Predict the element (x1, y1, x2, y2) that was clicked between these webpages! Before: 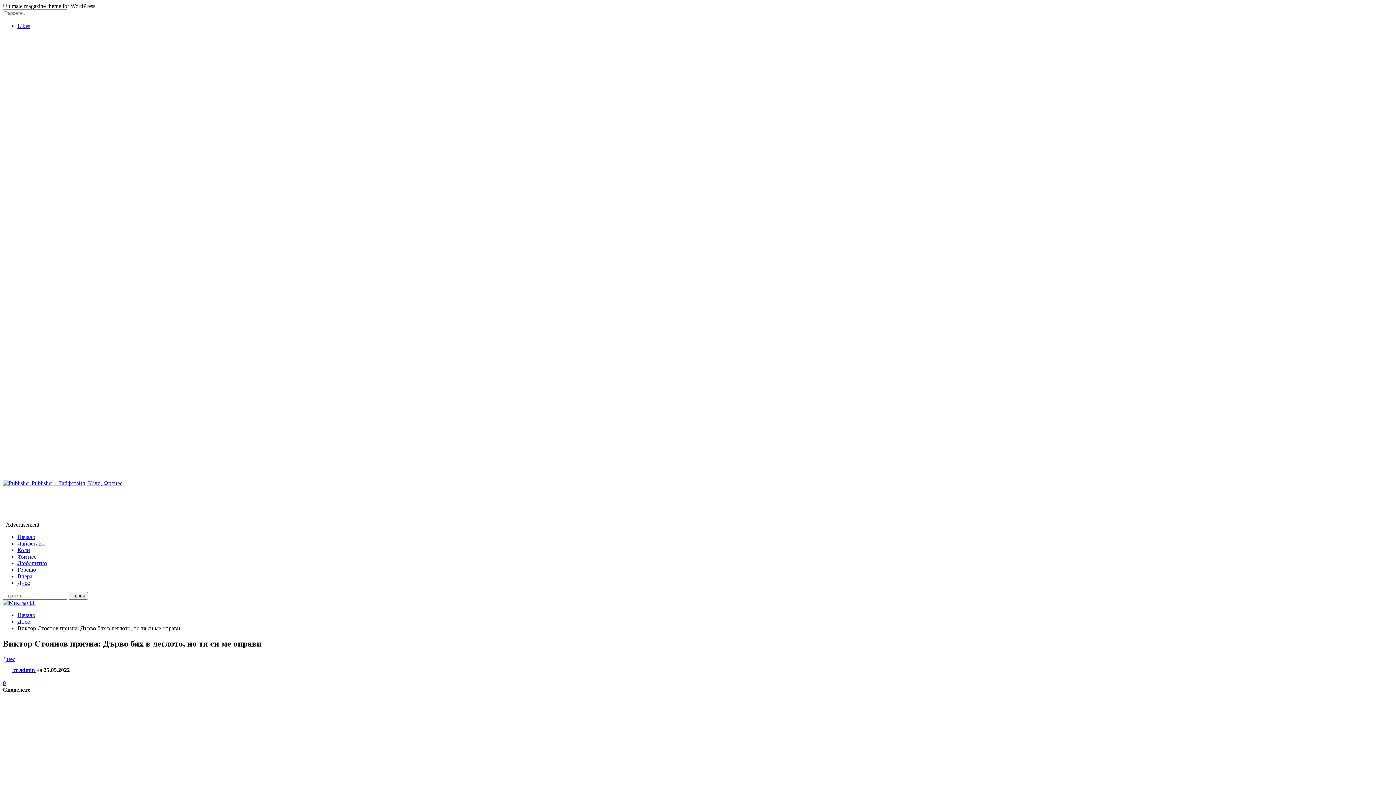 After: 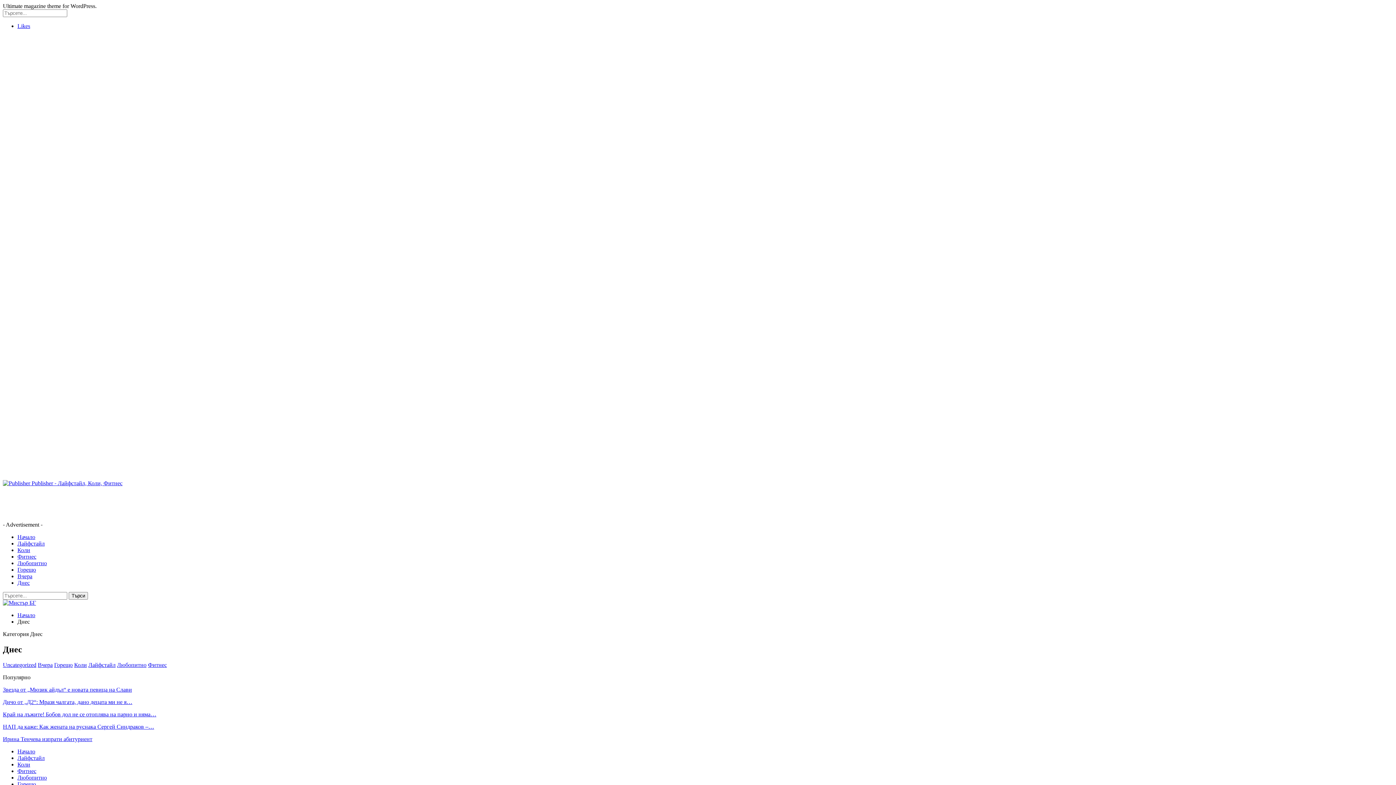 Action: label: Днес bbox: (17, 580, 29, 586)